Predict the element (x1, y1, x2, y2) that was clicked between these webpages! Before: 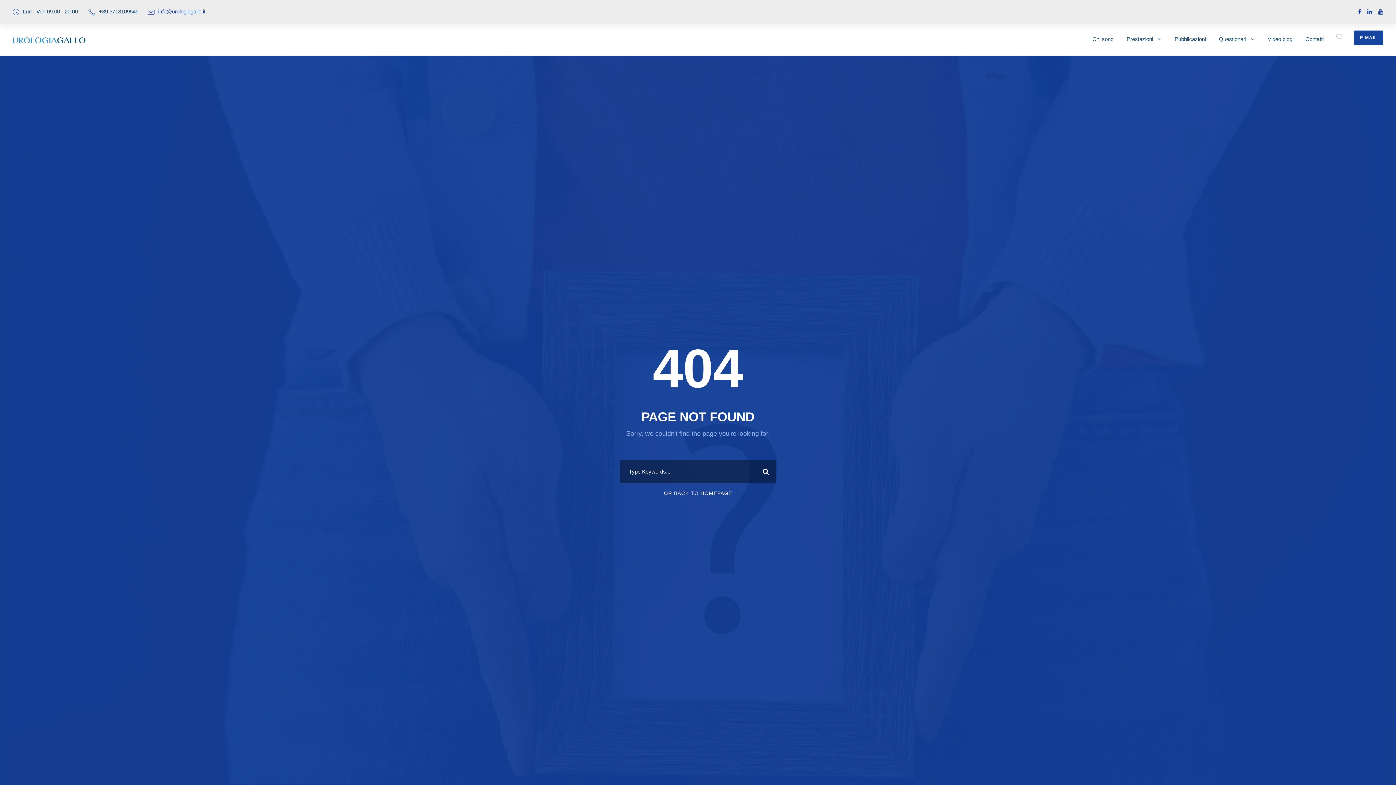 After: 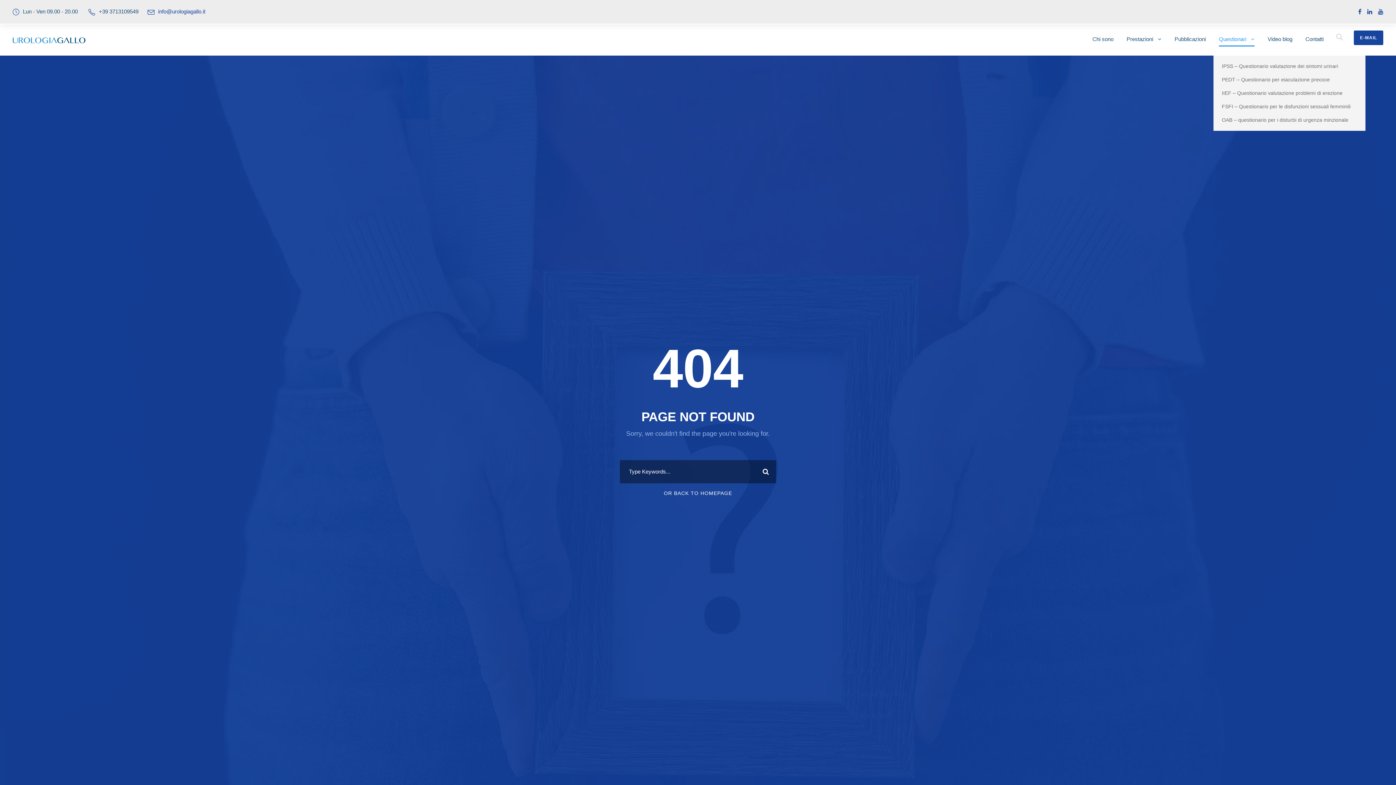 Action: label: Questionari bbox: (1219, 34, 1254, 55)